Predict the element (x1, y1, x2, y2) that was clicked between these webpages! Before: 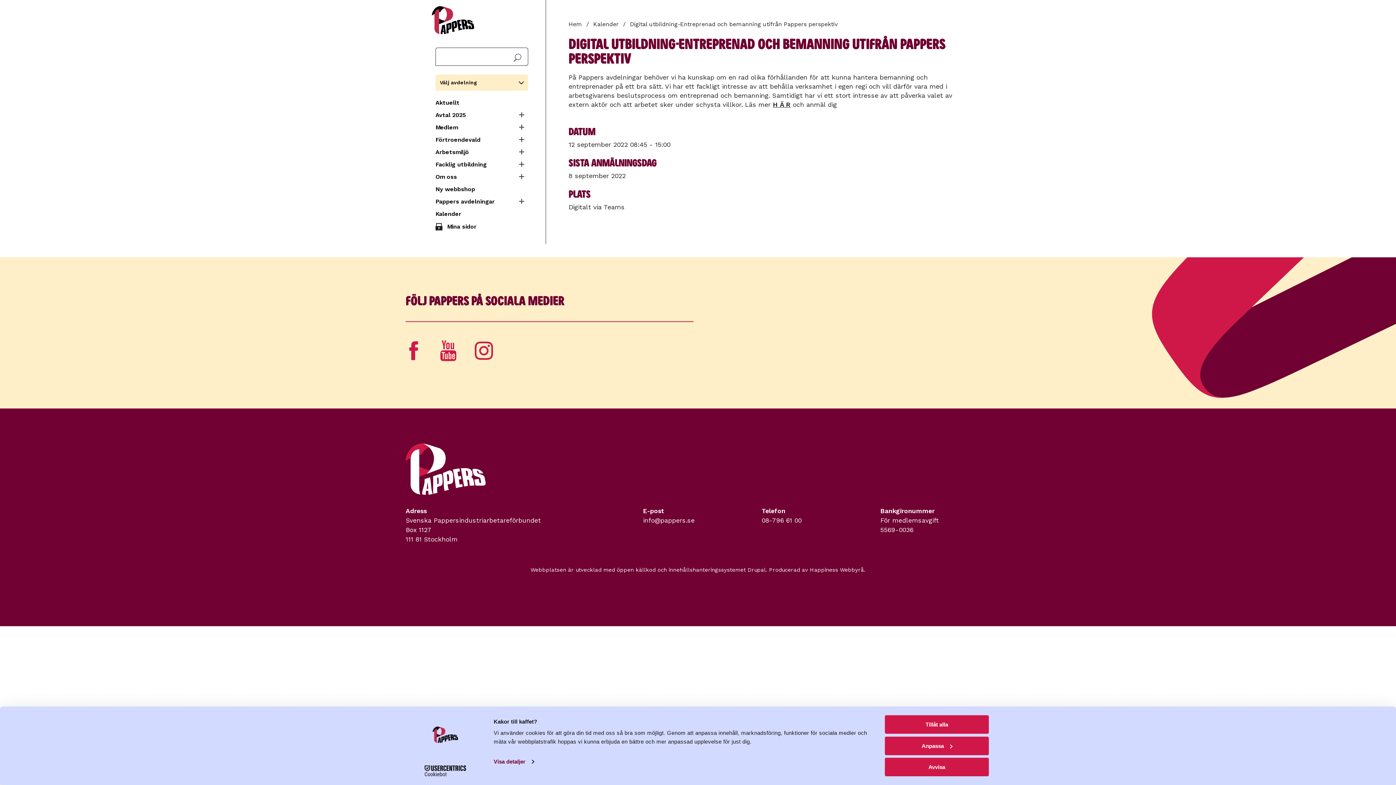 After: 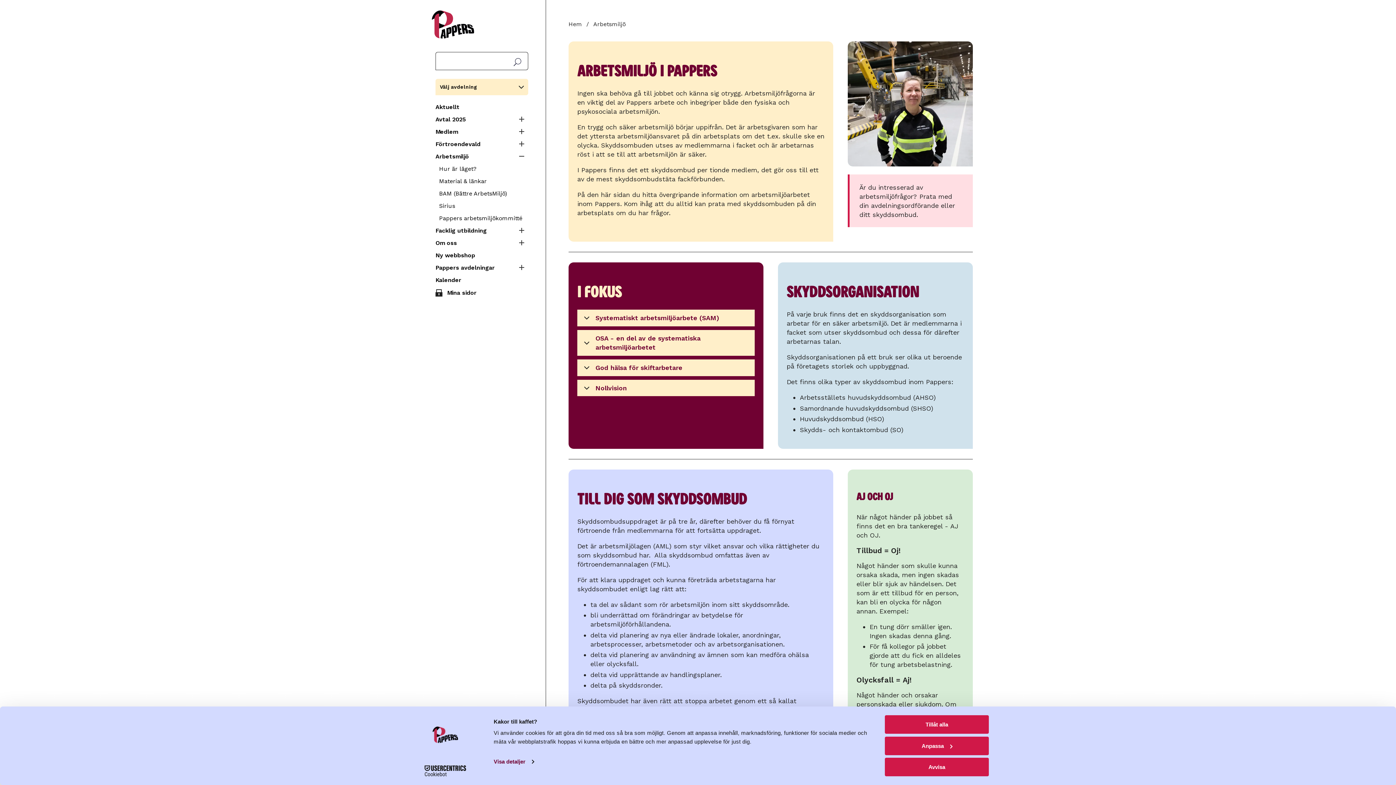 Action: bbox: (435, 146, 516, 158) label: Arbetsmiljö